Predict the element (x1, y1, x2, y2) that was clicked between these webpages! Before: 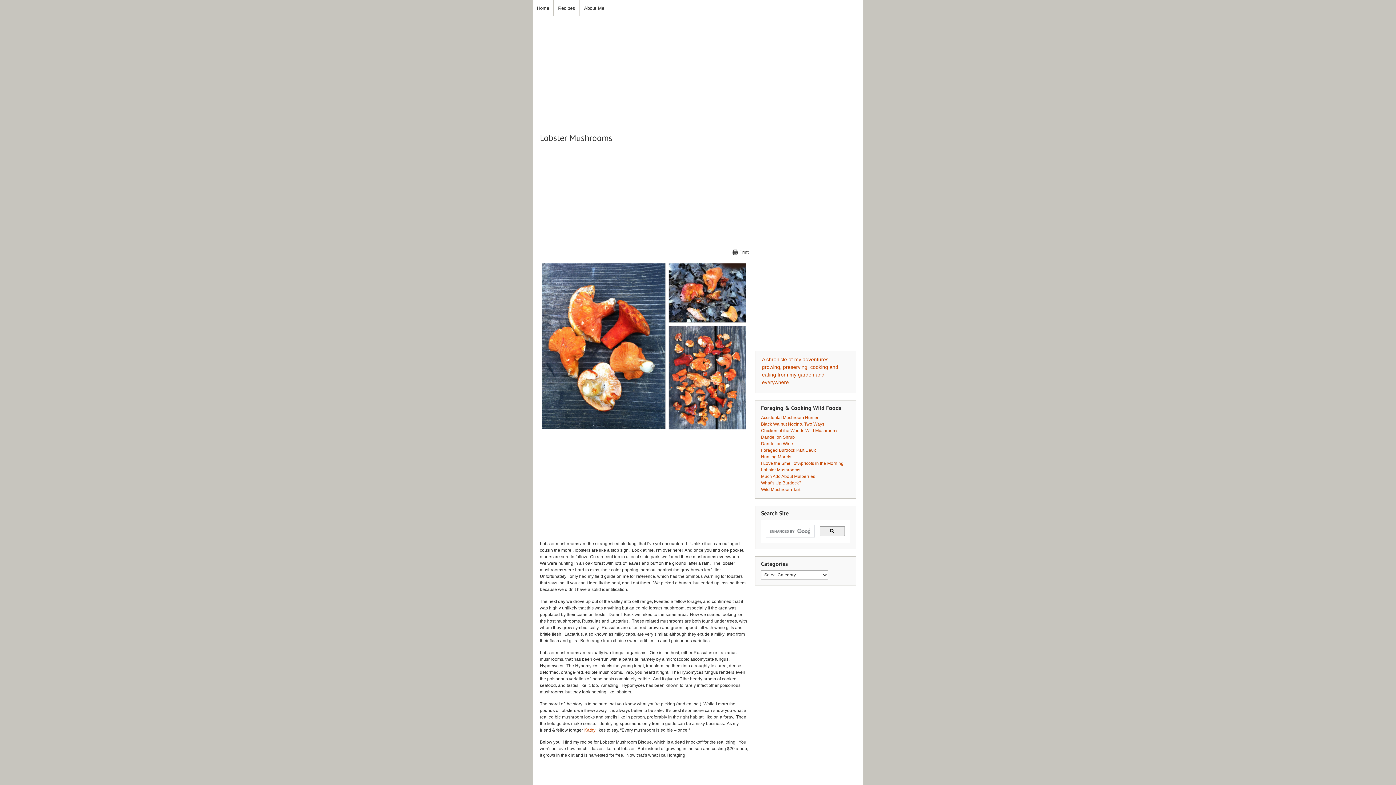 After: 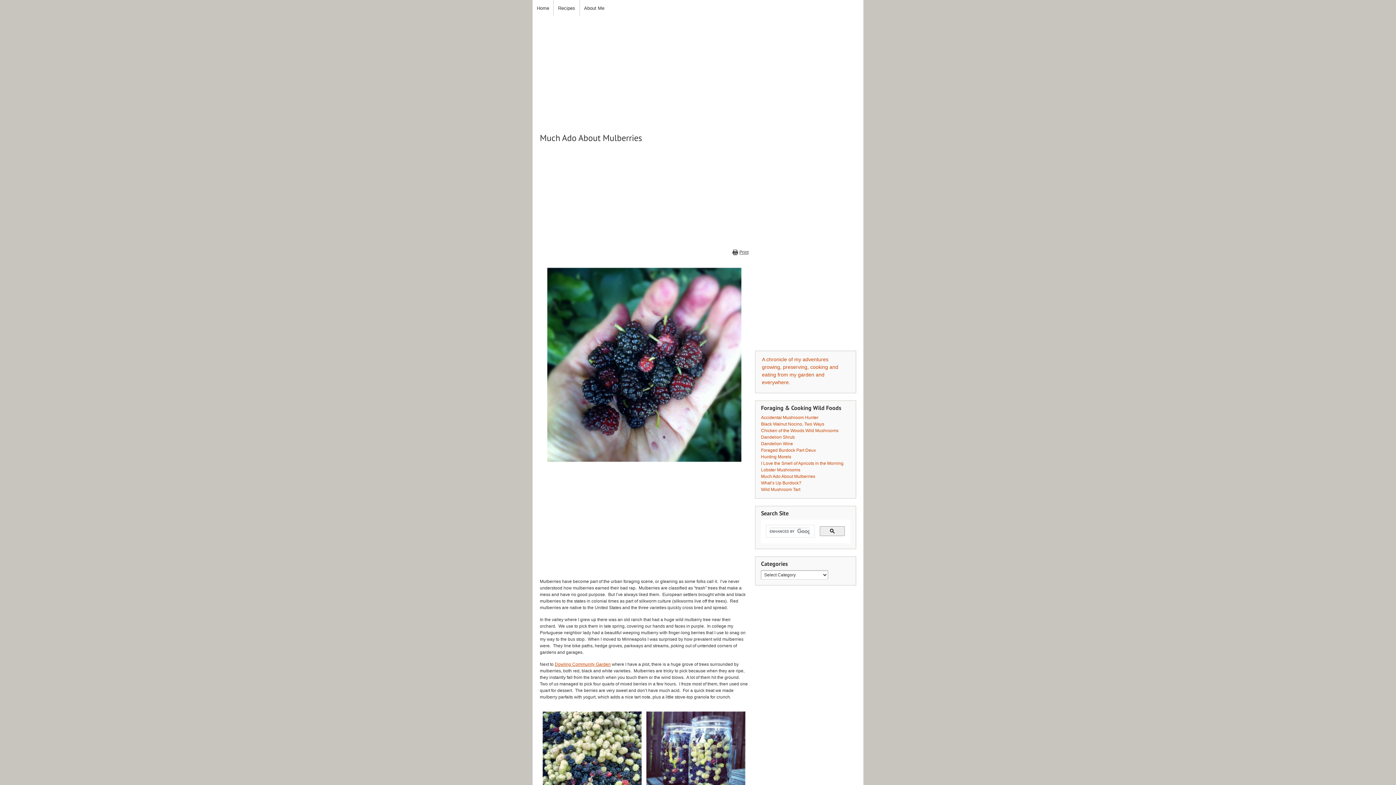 Action: label: Much Ado About Mulberries bbox: (761, 473, 815, 479)